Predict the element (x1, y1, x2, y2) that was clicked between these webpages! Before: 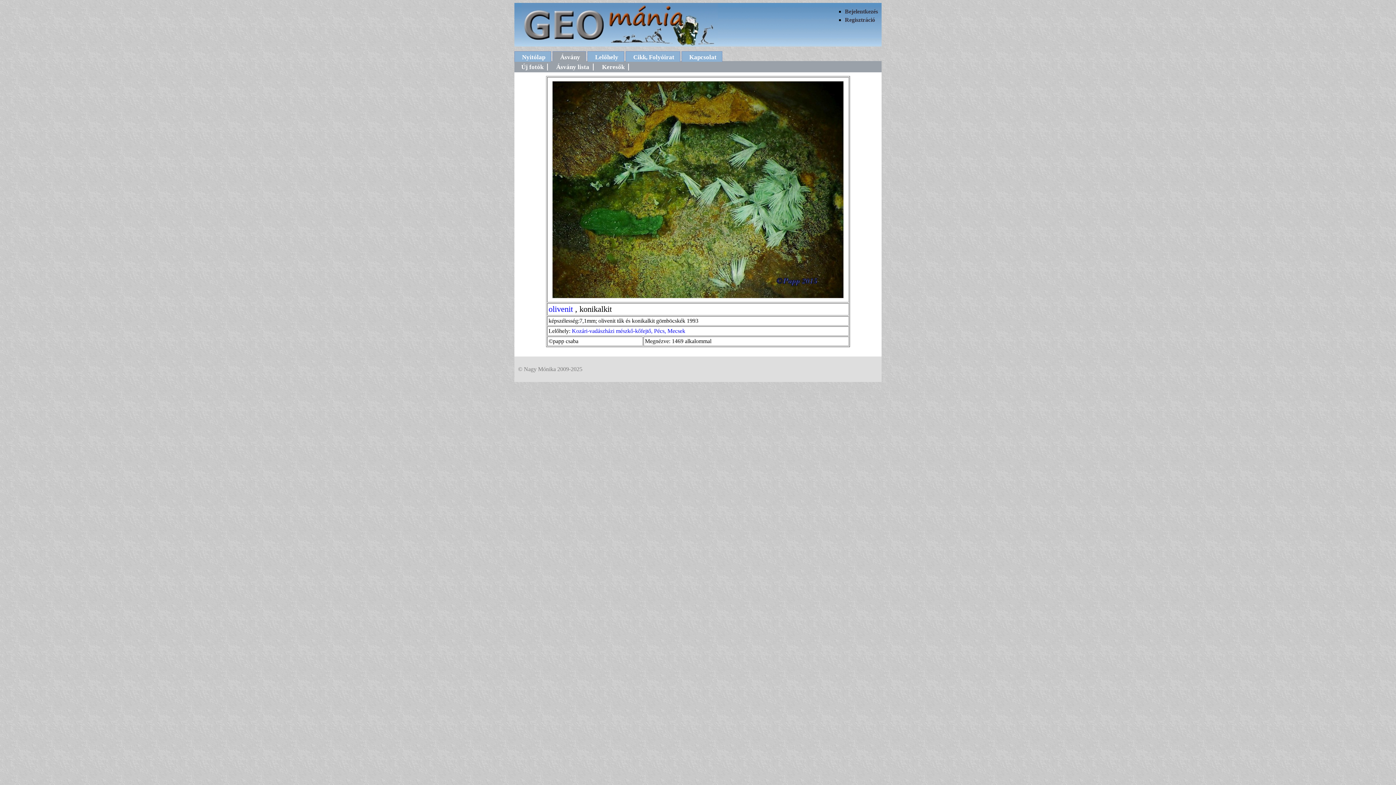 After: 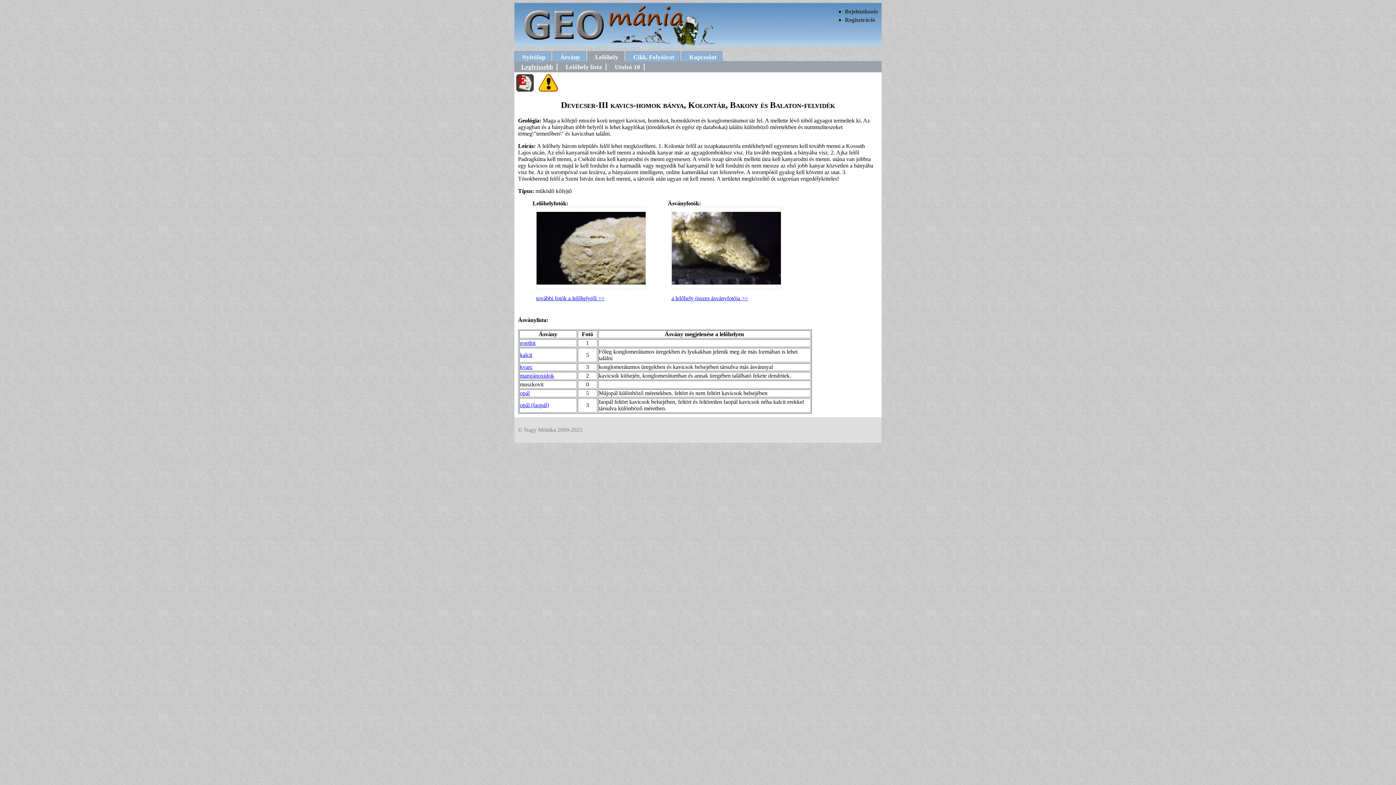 Action: label: Lelőhely bbox: (587, 51, 624, 61)